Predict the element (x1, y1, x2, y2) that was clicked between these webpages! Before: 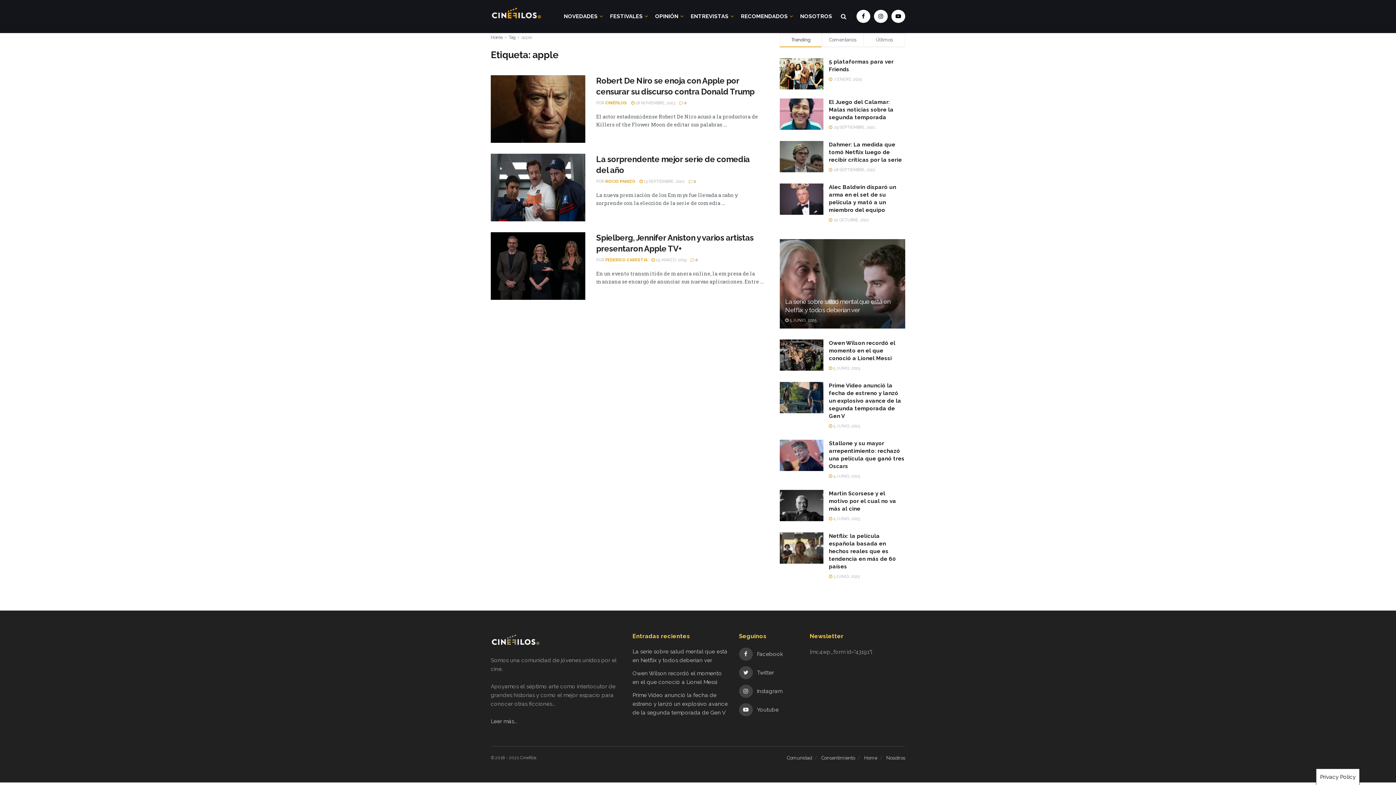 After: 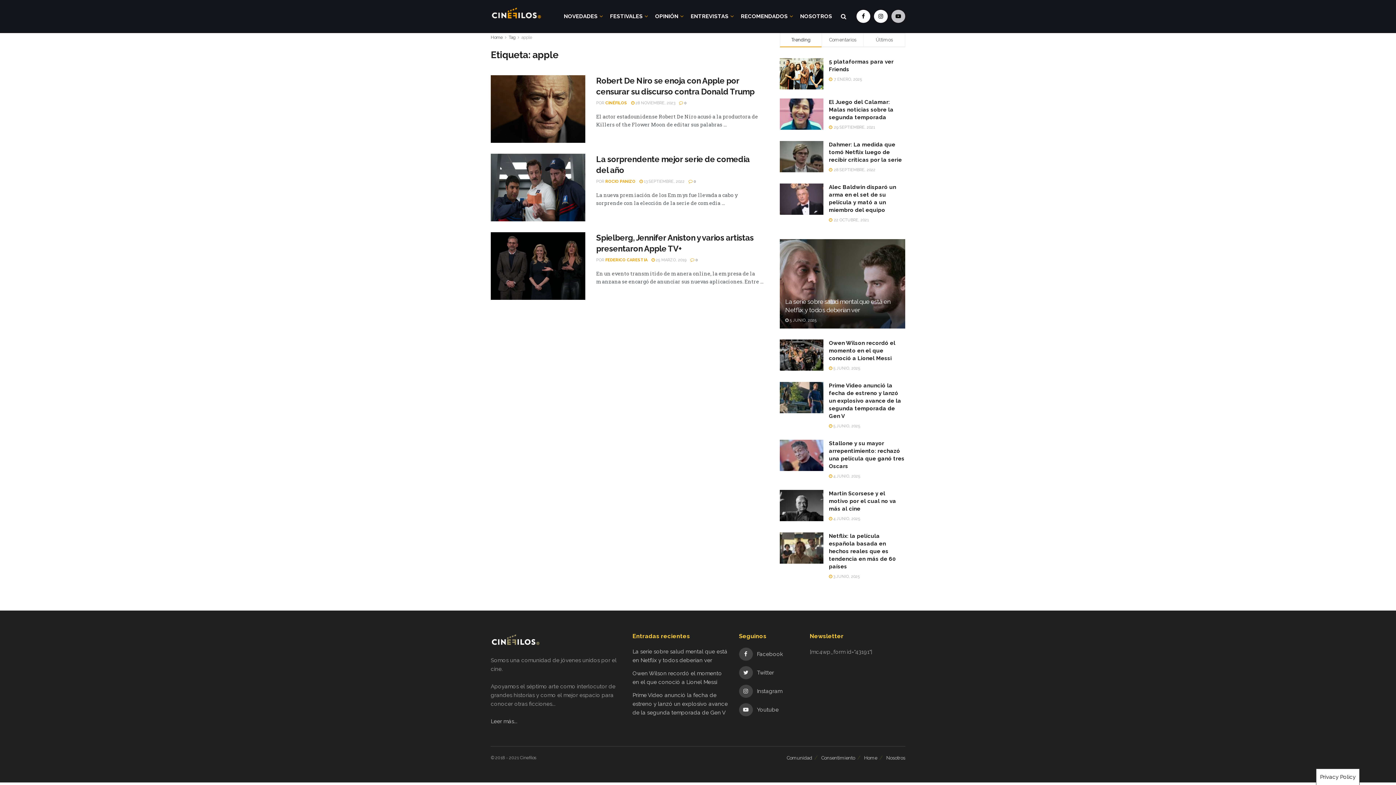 Action: bbox: (891, 0, 905, 33)